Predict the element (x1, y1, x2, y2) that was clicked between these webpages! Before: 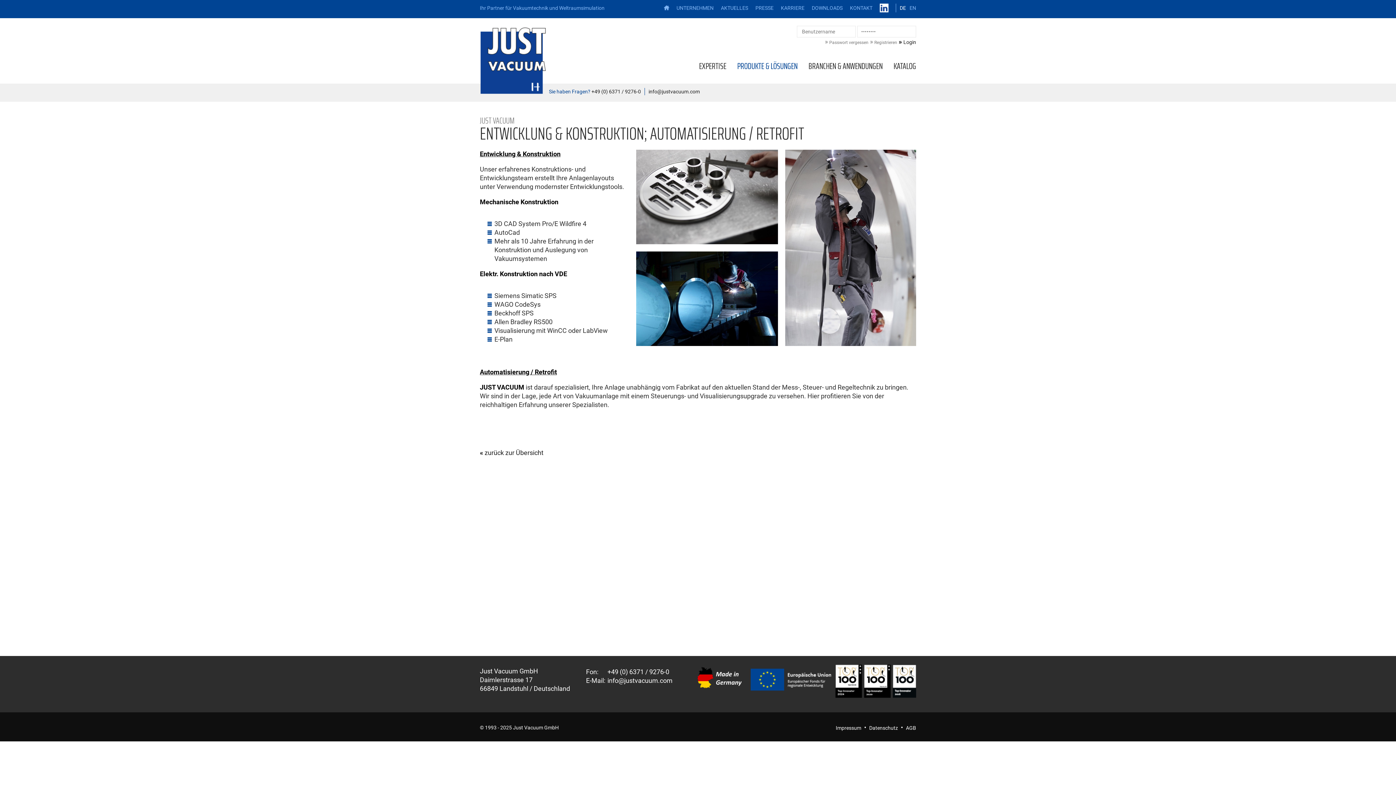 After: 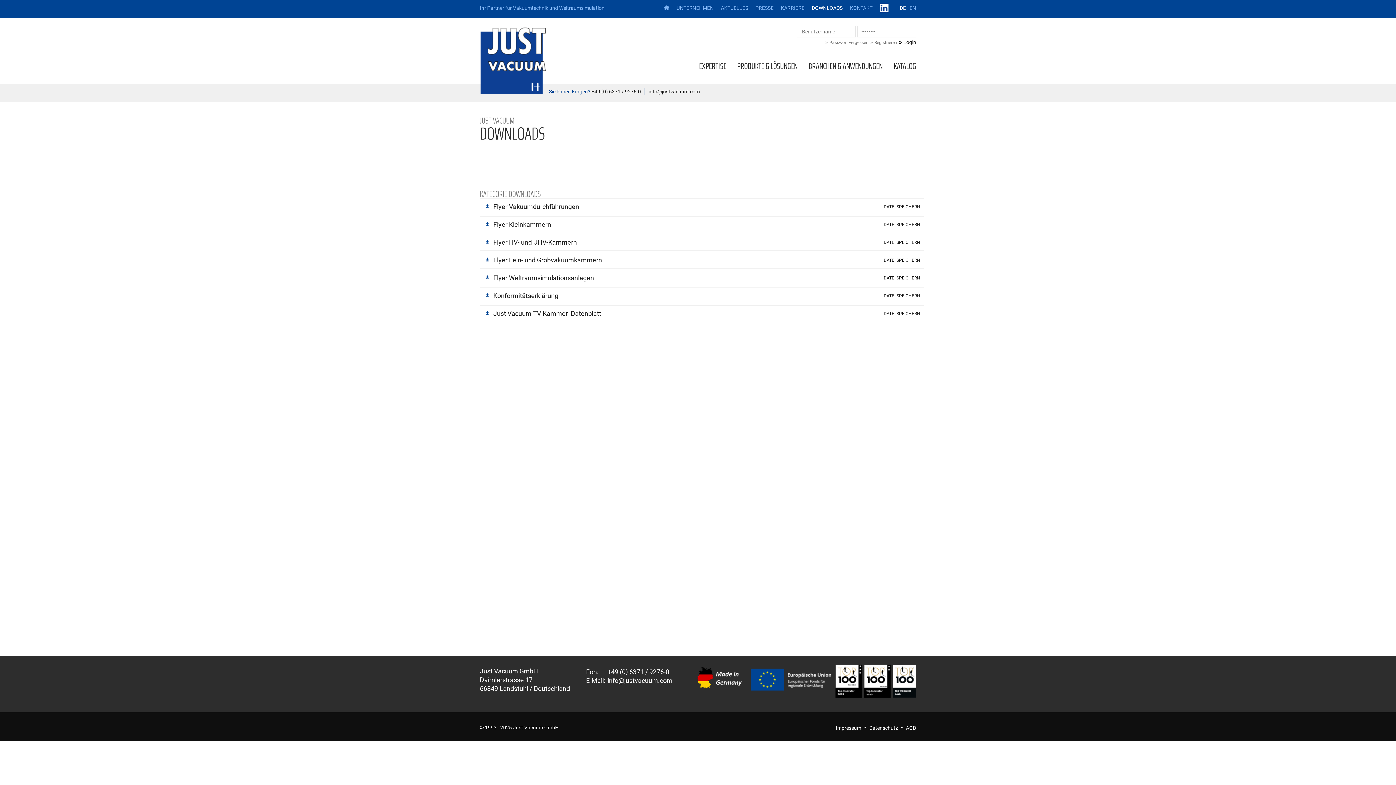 Action: bbox: (812, 3, 842, 12) label: DOWNLOADS